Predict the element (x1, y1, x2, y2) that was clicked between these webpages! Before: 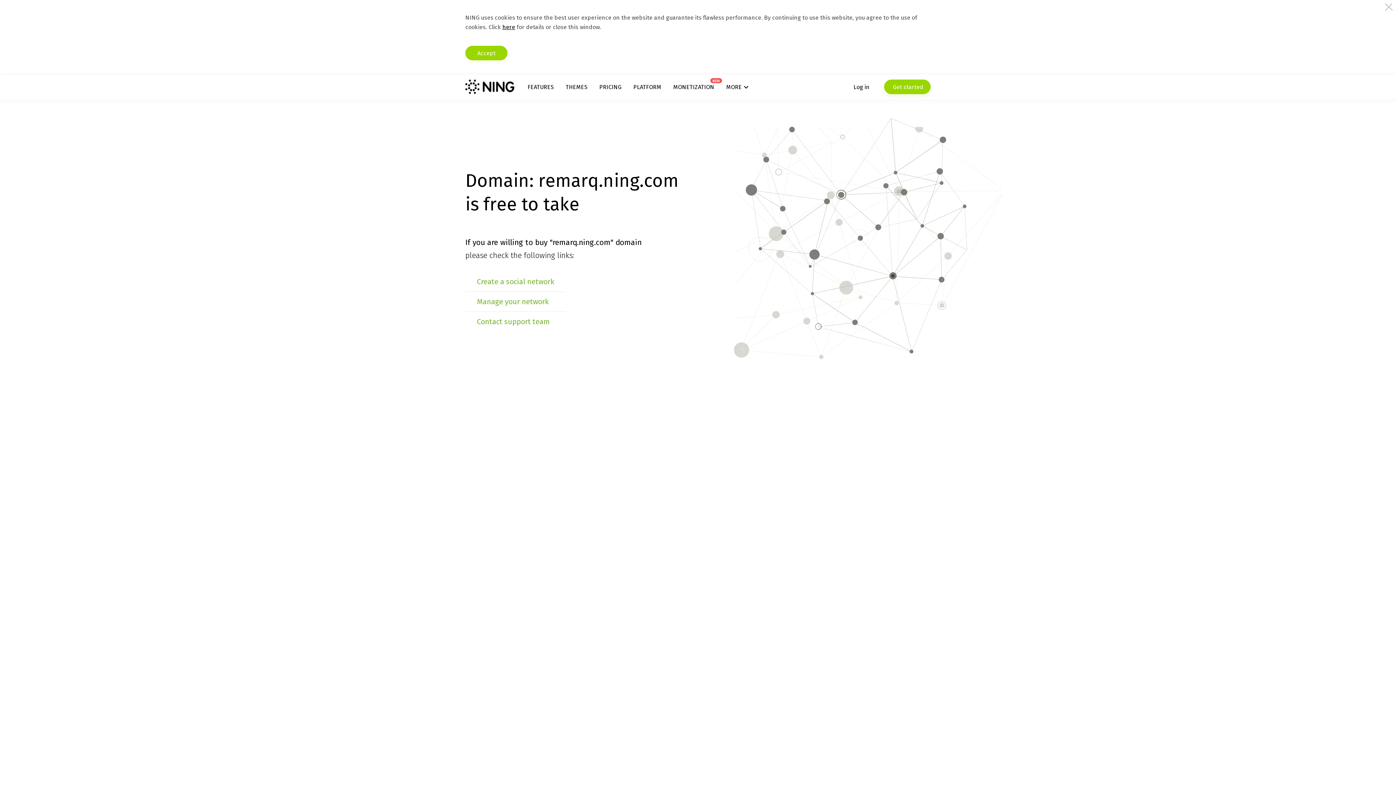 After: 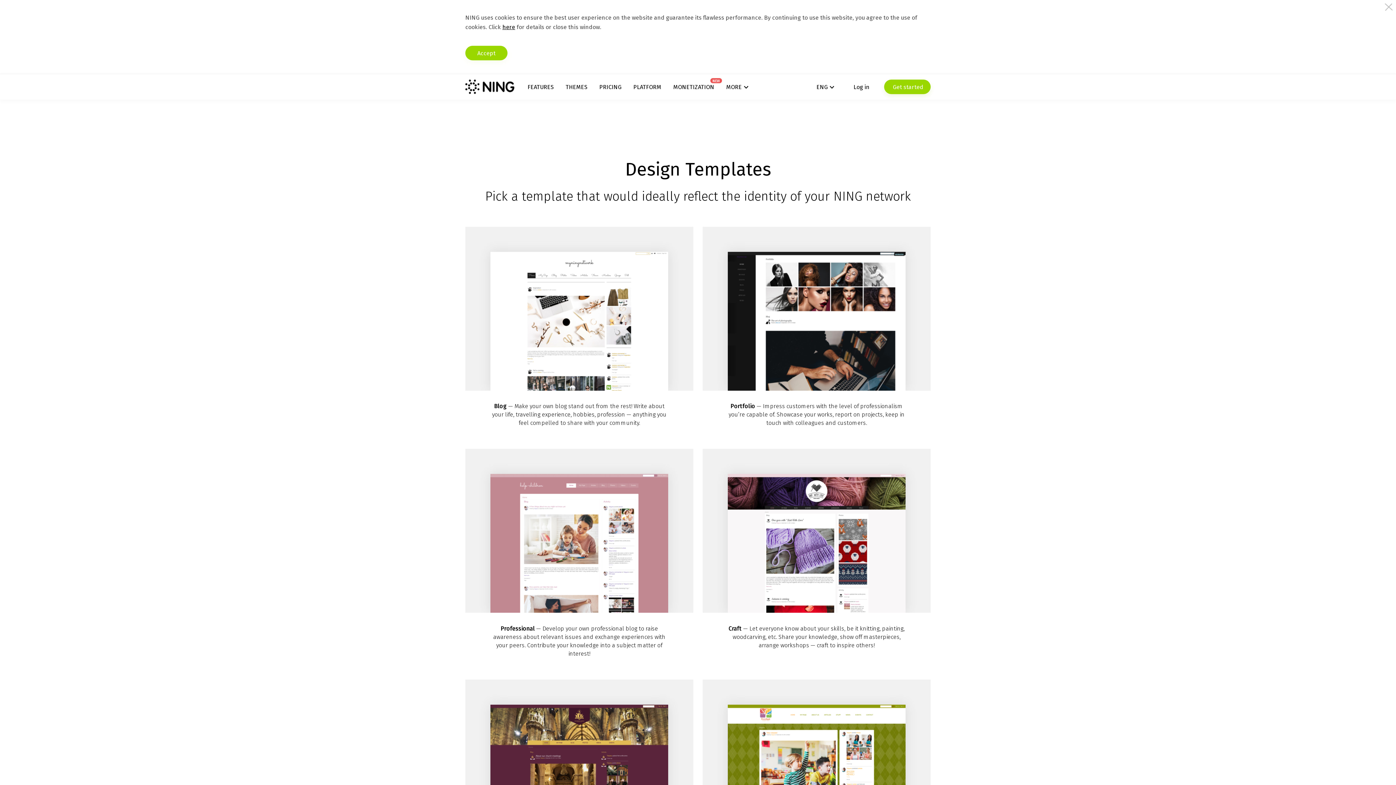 Action: label: THEMES bbox: (565, 83, 587, 90)